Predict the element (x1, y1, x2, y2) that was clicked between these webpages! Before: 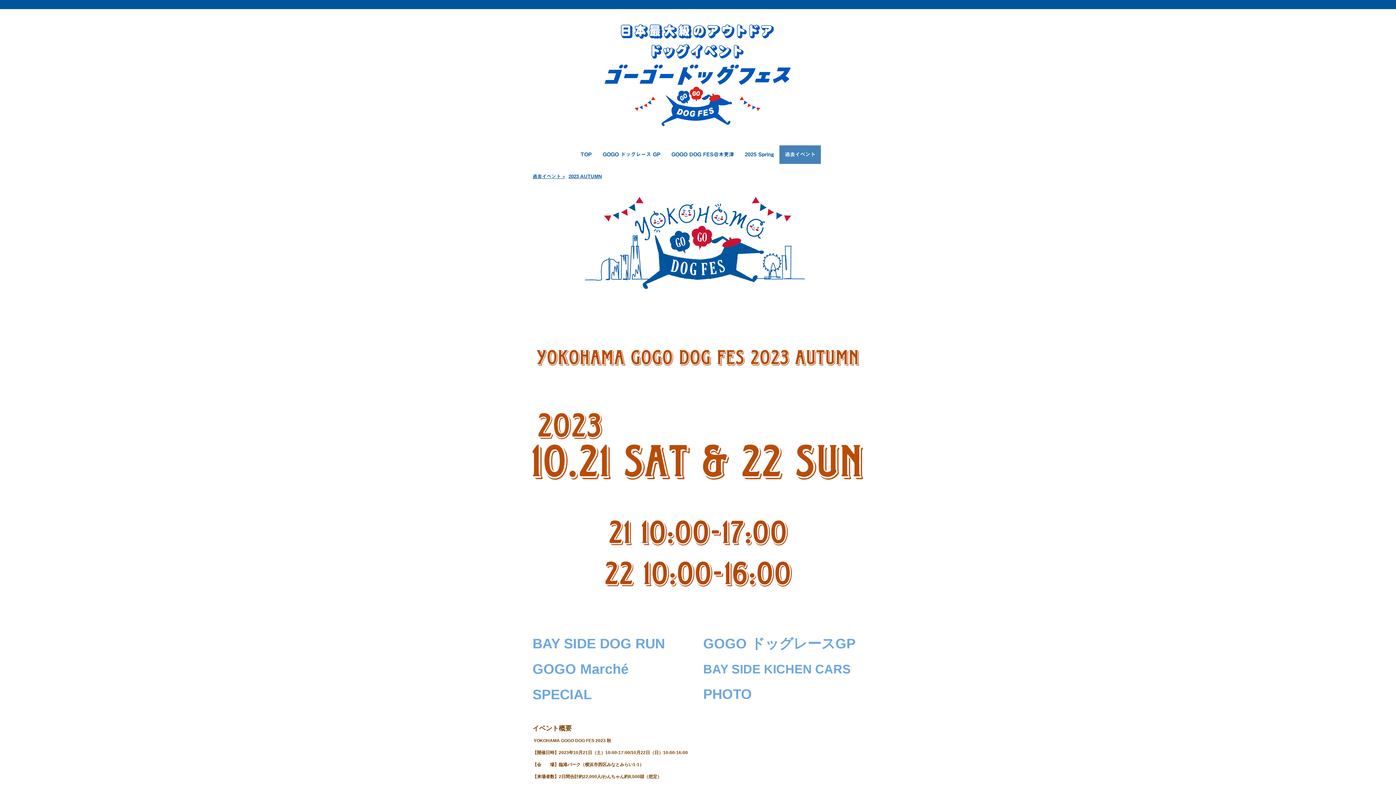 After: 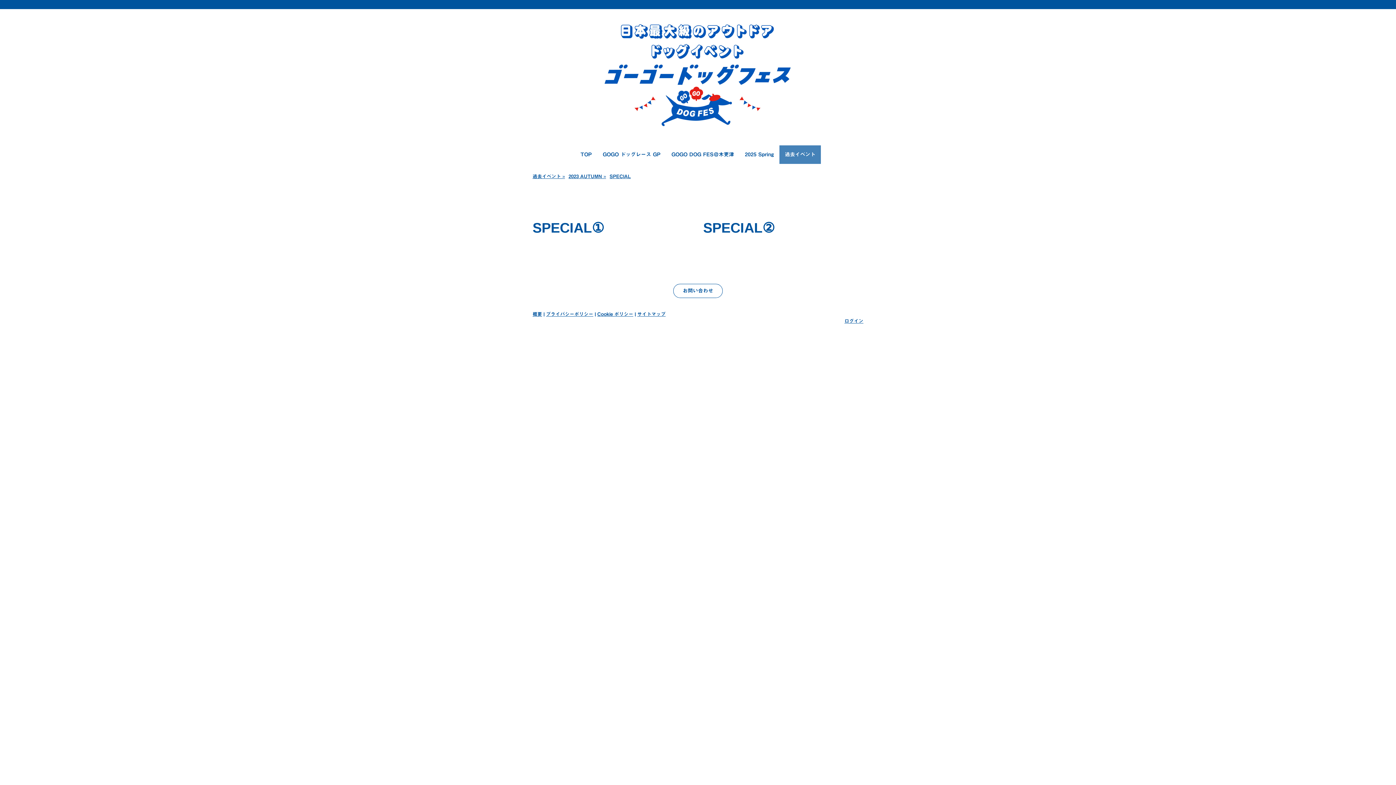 Action: bbox: (532, 694, 592, 700) label: SPECIAL